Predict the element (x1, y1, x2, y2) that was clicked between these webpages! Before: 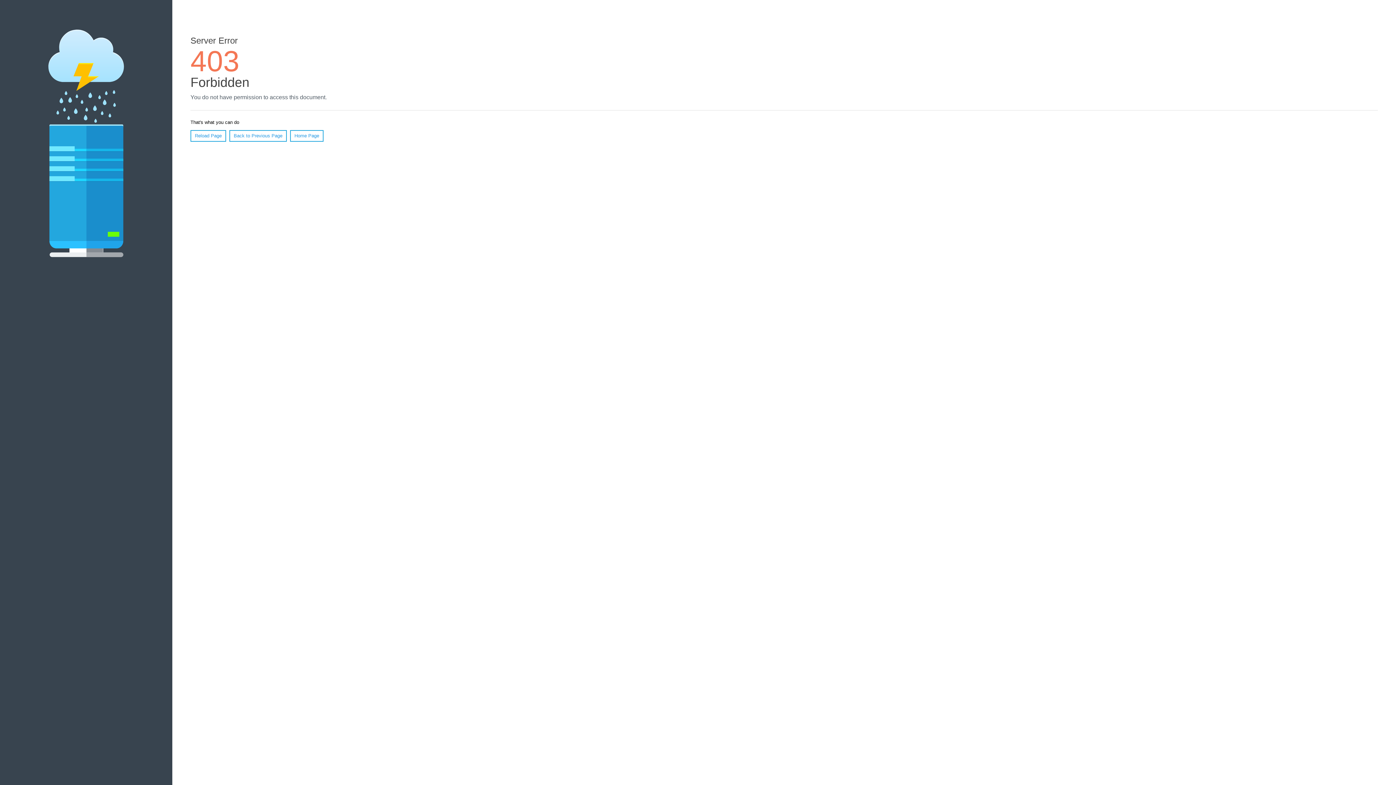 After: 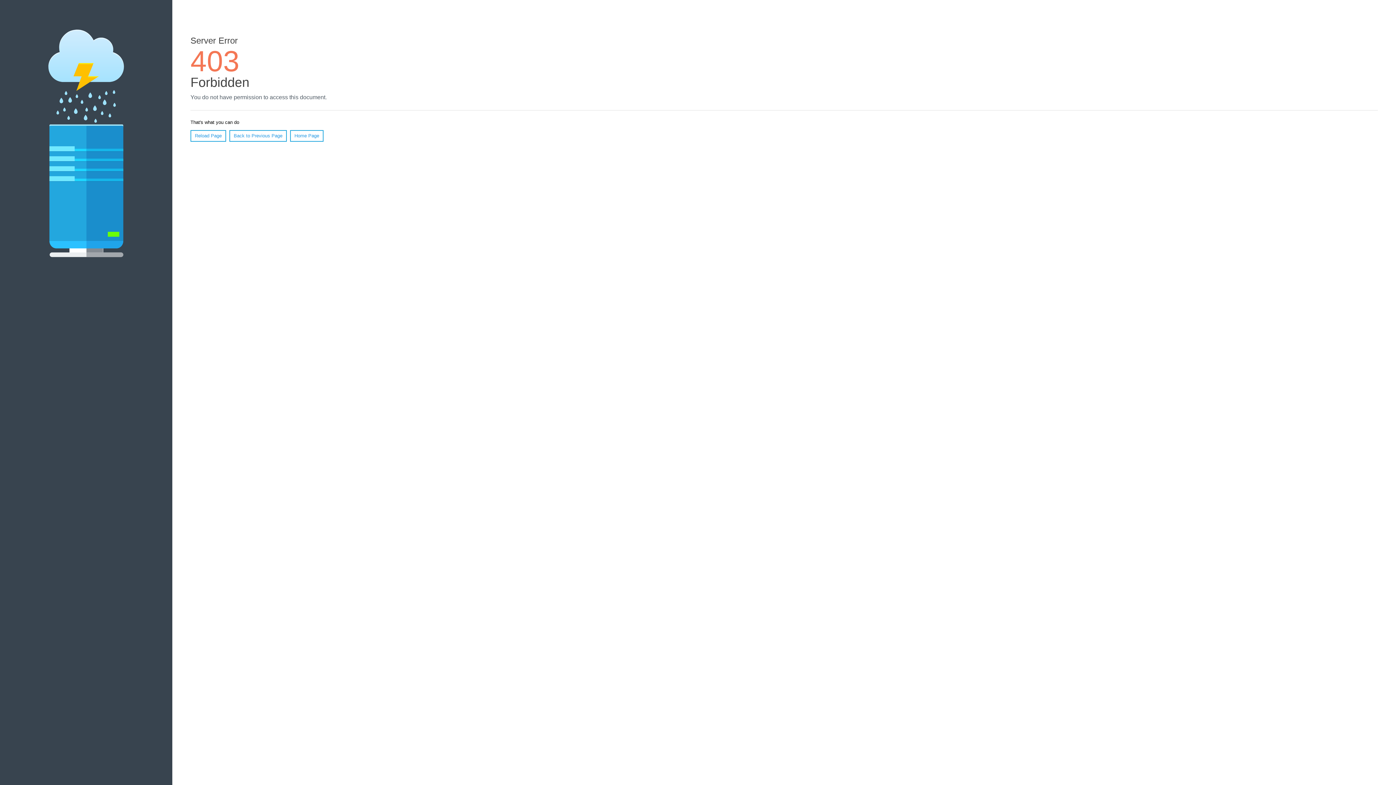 Action: label: Reload Page bbox: (190, 130, 226, 141)